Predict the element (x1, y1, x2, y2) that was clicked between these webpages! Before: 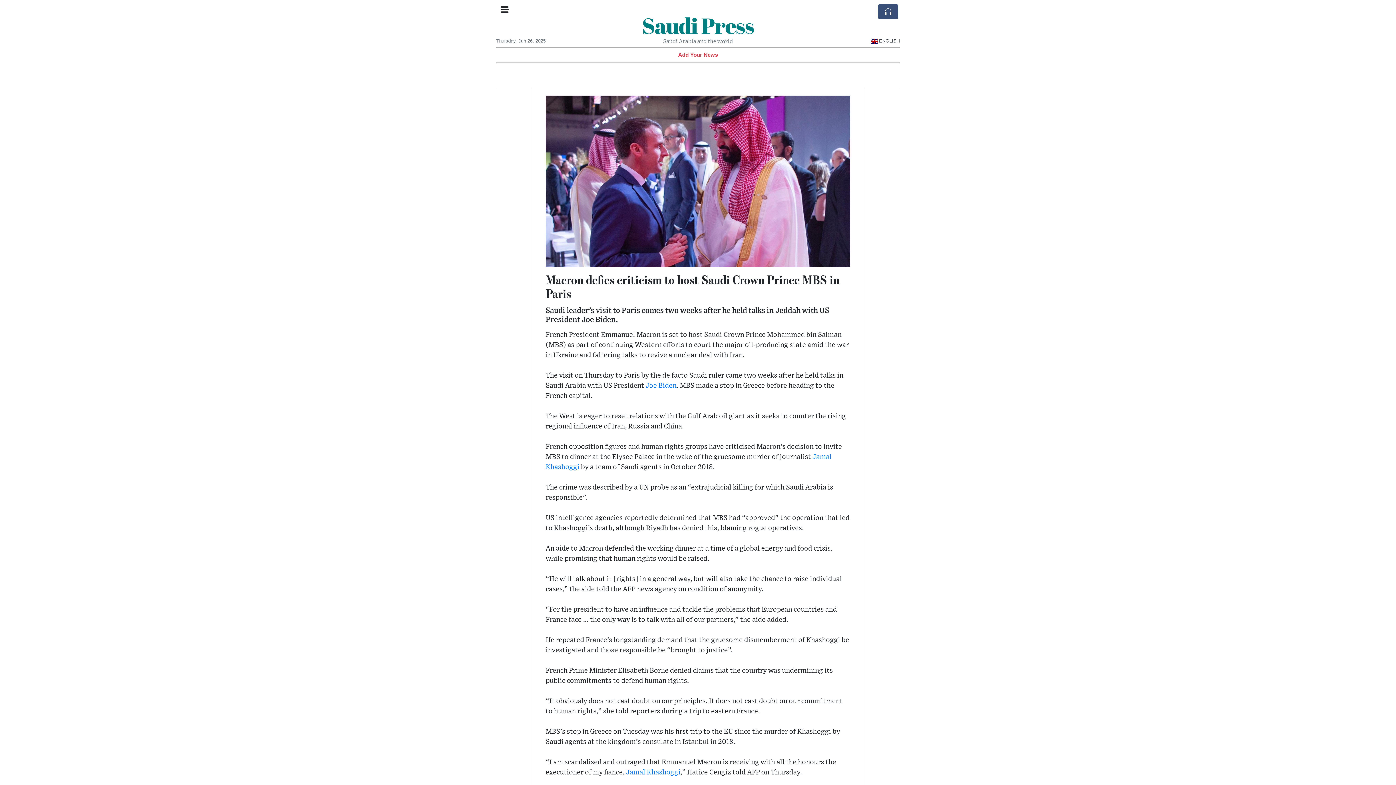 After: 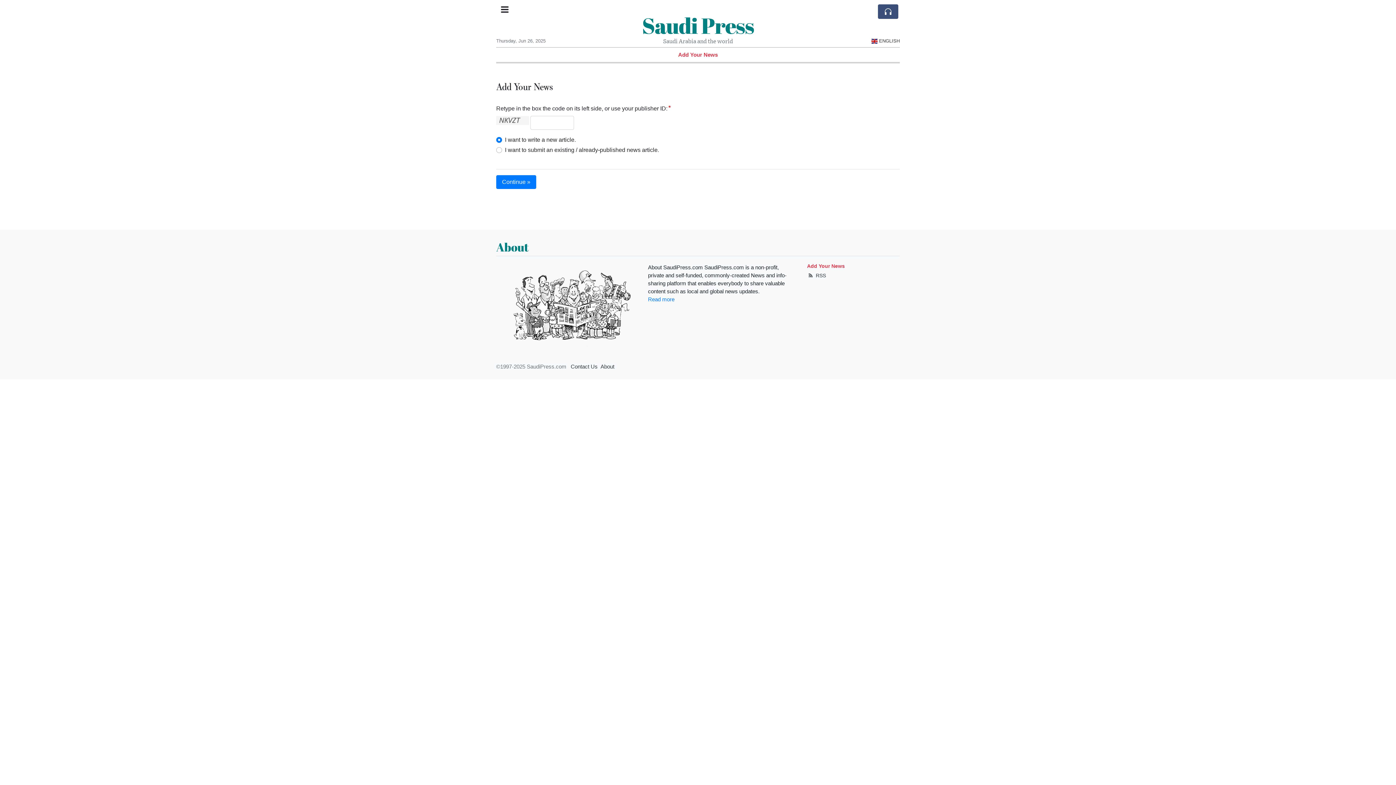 Action: bbox: (678, 52, 718, 57) label: Add Your News